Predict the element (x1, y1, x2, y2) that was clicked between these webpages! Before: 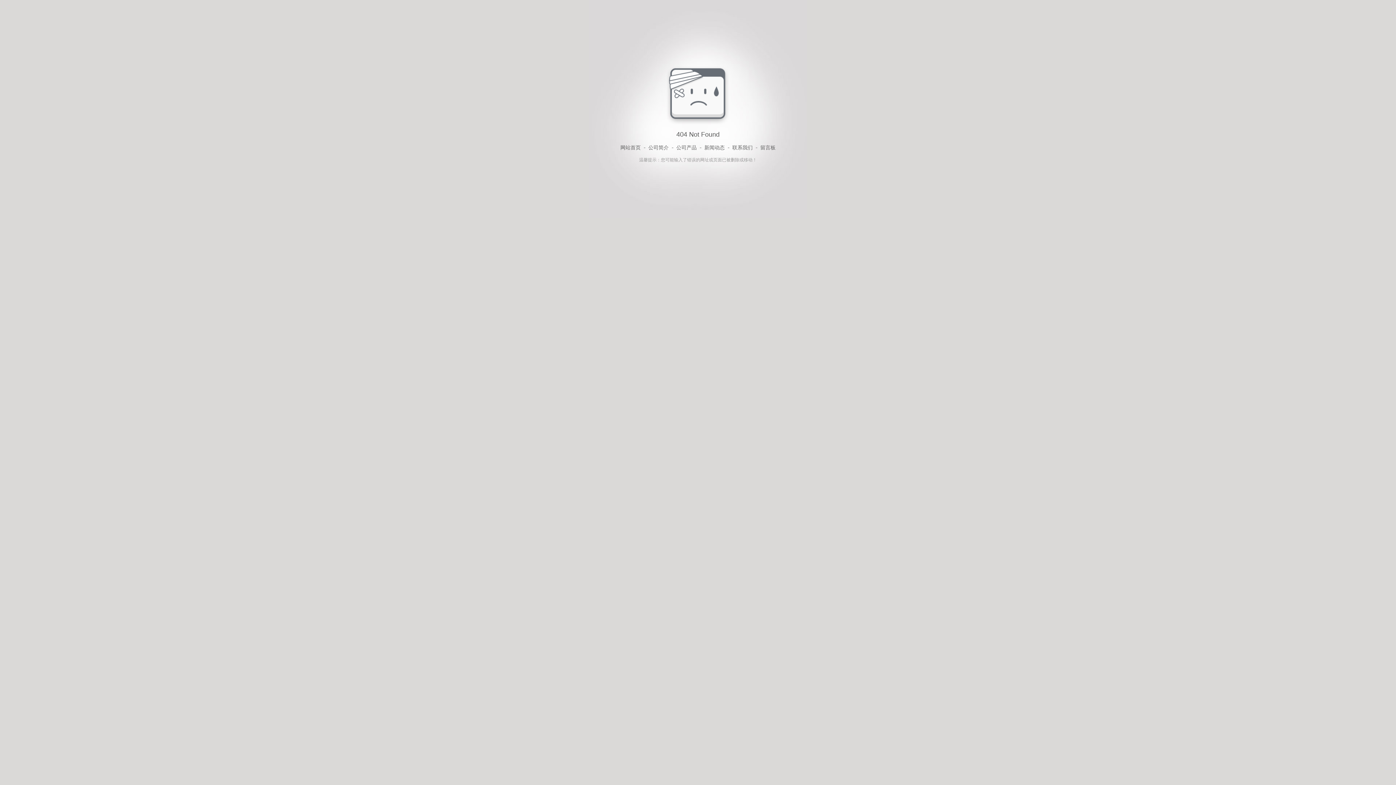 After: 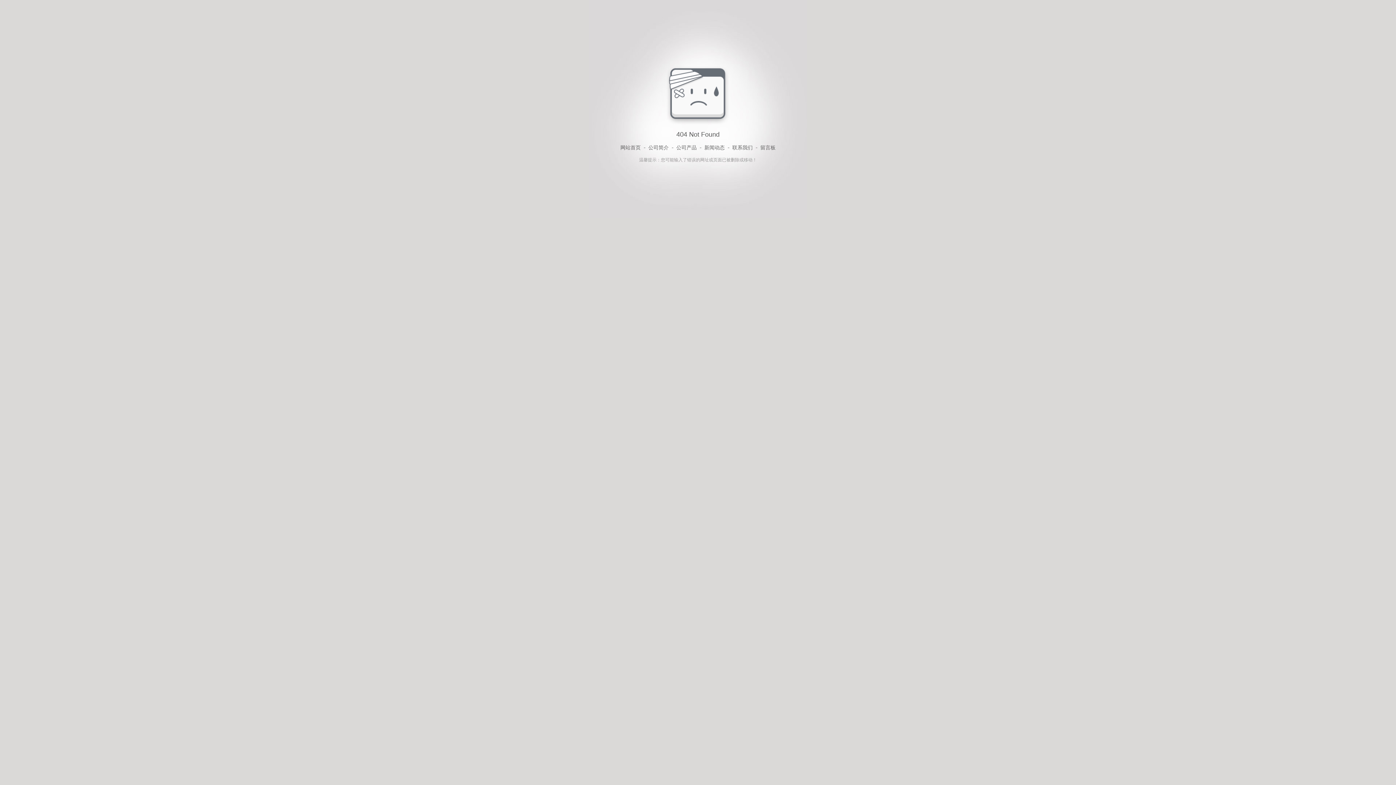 Action: bbox: (648, 143, 668, 152) label: 公司简介